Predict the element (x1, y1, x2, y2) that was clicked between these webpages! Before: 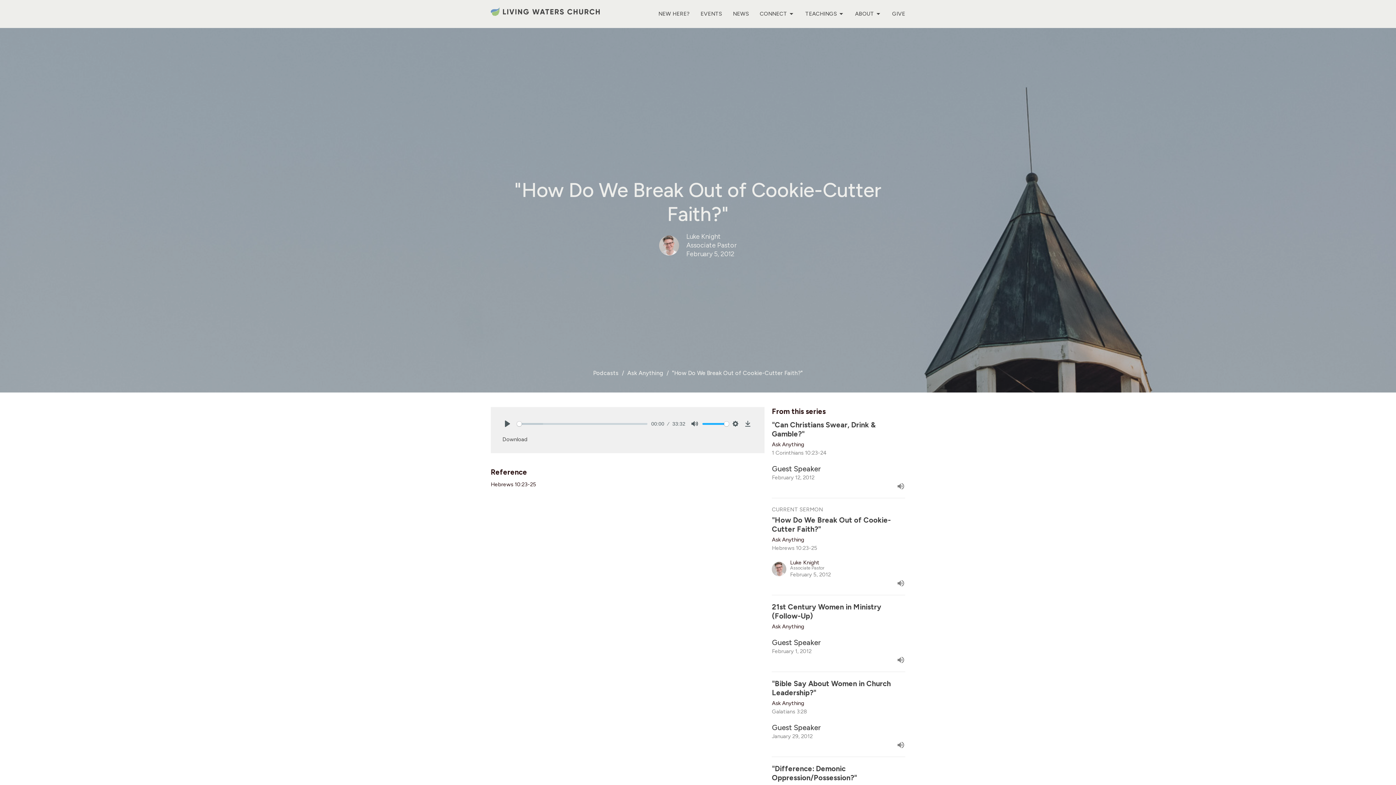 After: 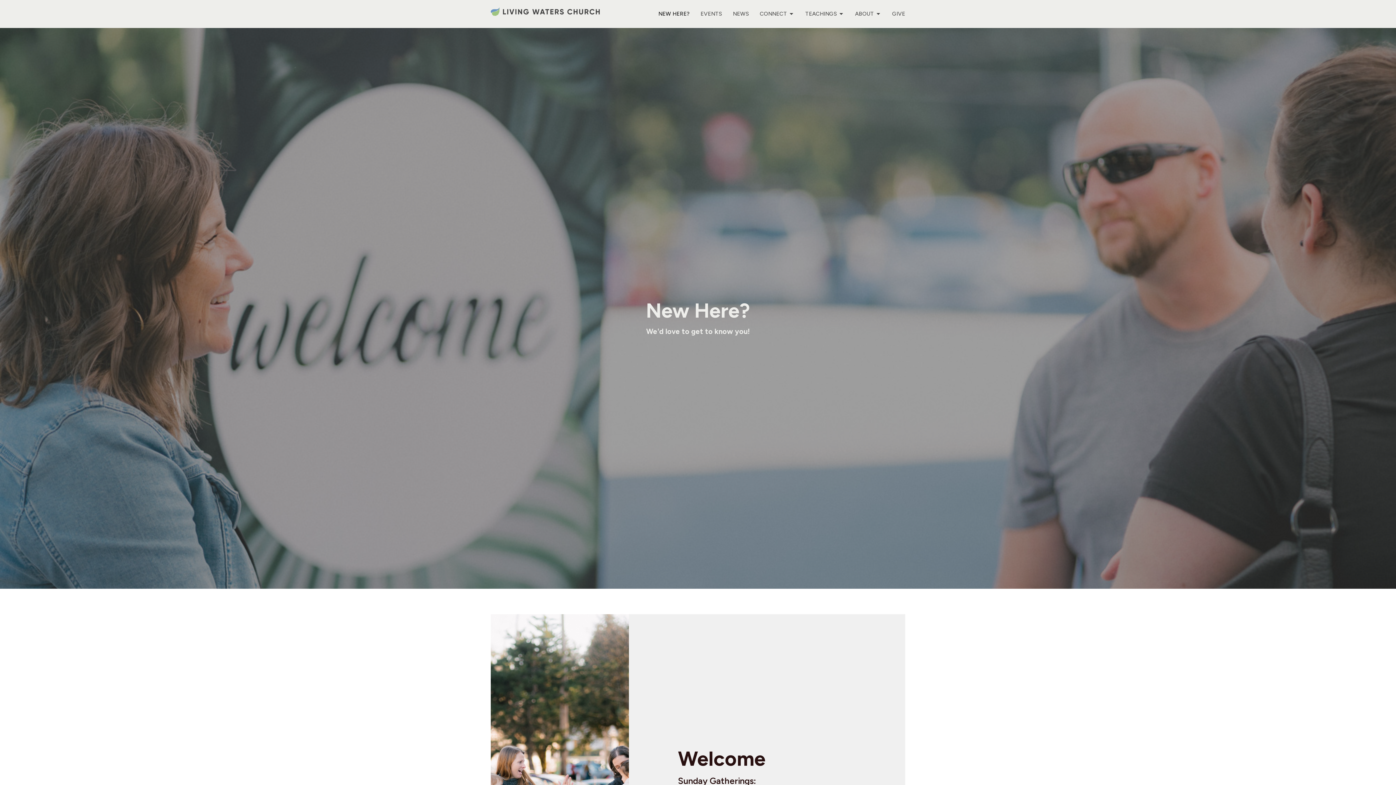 Action: label: NEW HERE? bbox: (658, 8, 689, 20)